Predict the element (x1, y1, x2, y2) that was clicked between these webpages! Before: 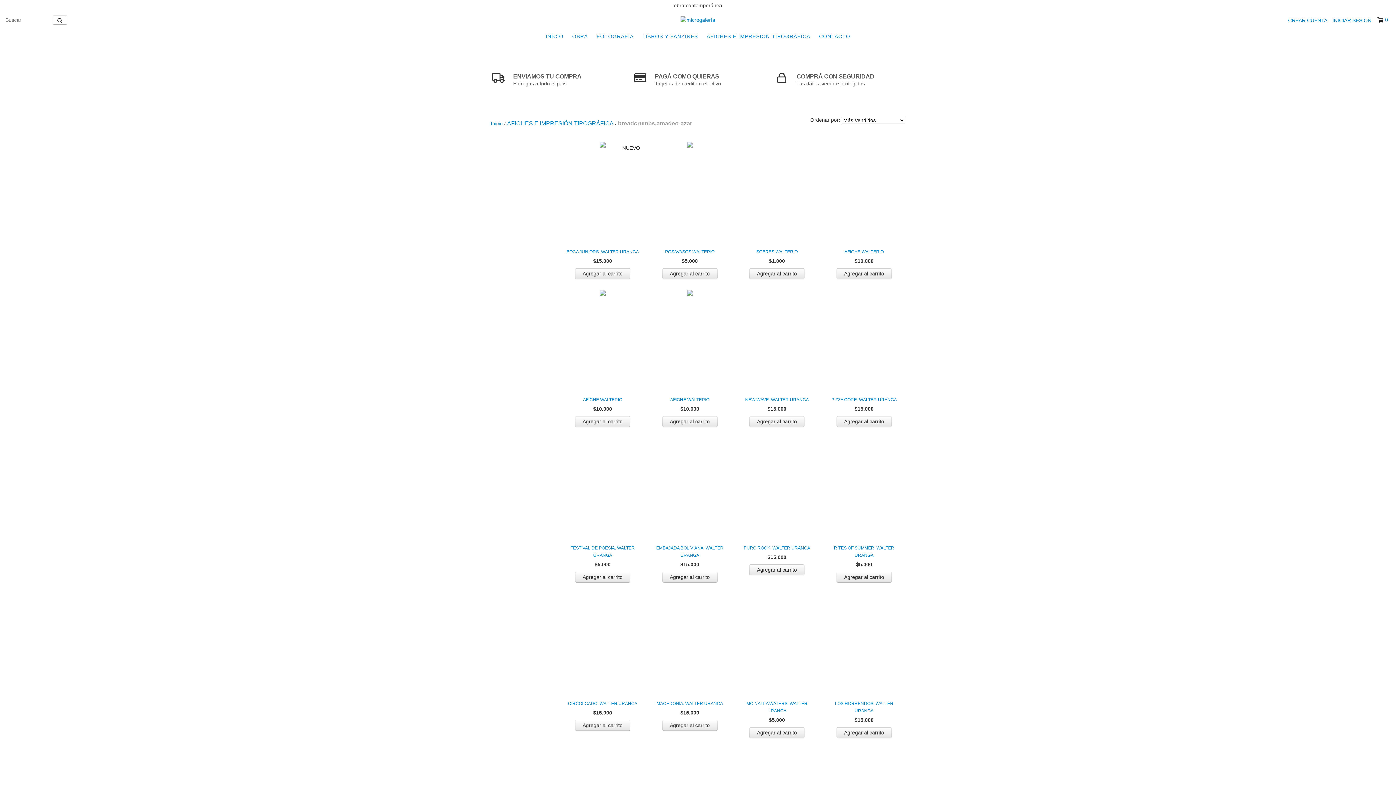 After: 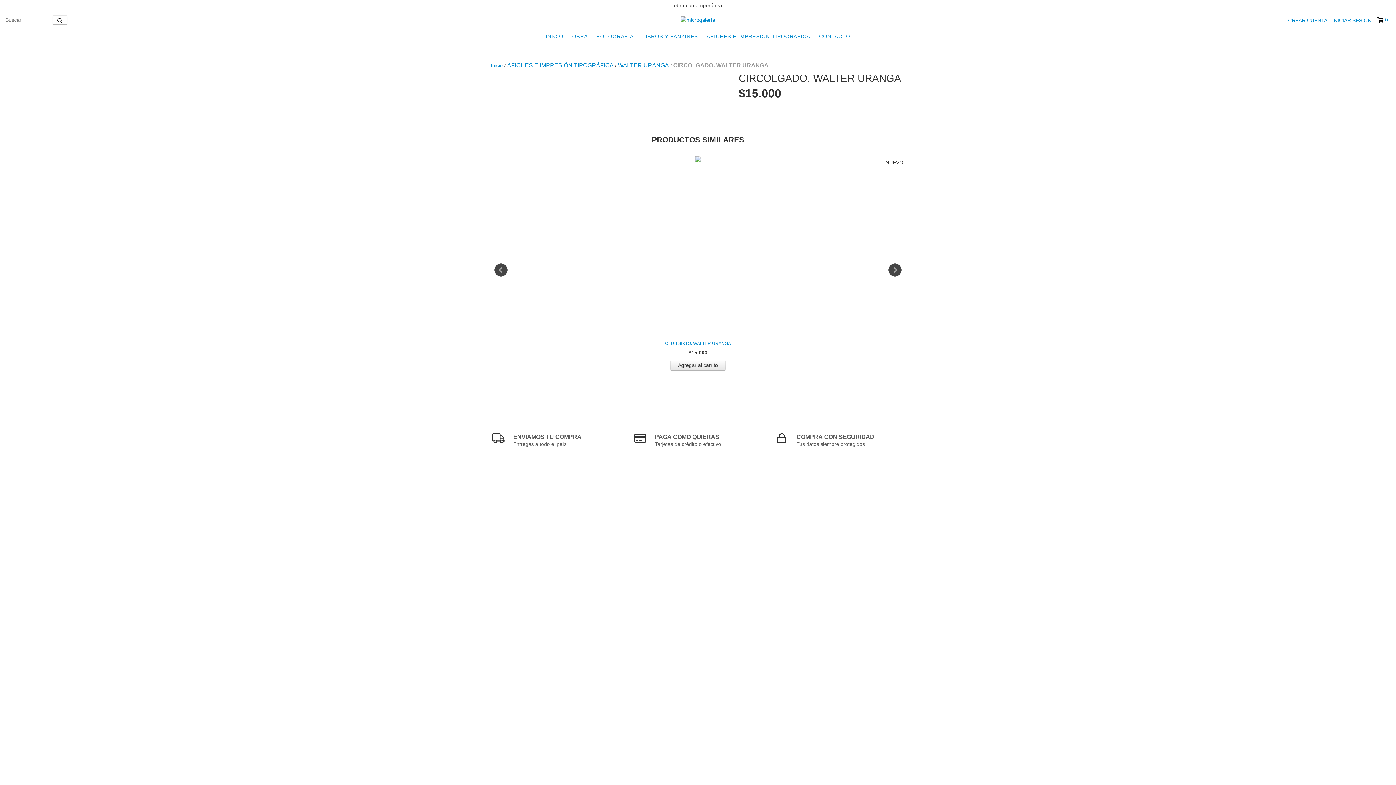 Action: bbox: (565, 700, 640, 707) label: CIRCOLGADO. WALTER URANGA